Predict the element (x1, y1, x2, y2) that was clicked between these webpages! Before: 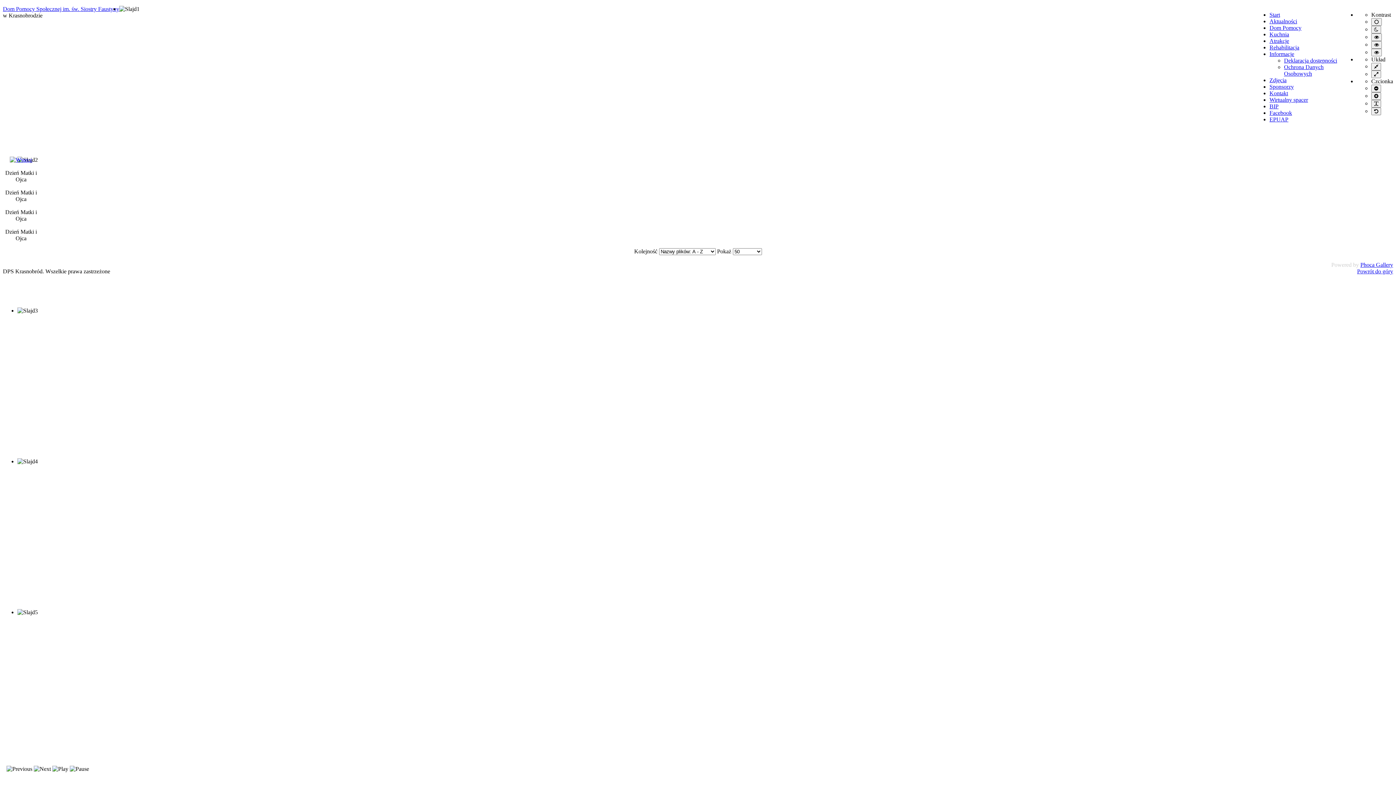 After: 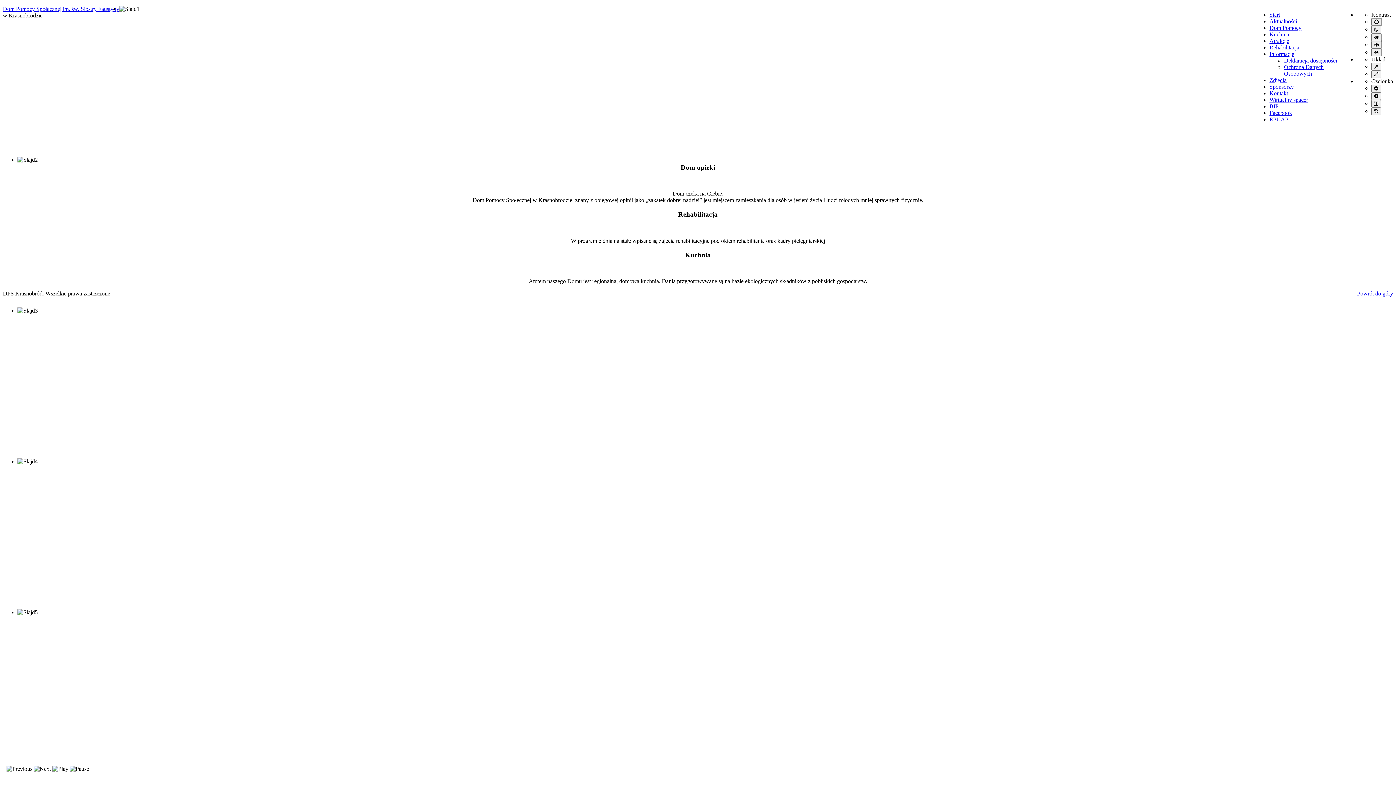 Action: label: Start bbox: (1269, 11, 1280, 17)